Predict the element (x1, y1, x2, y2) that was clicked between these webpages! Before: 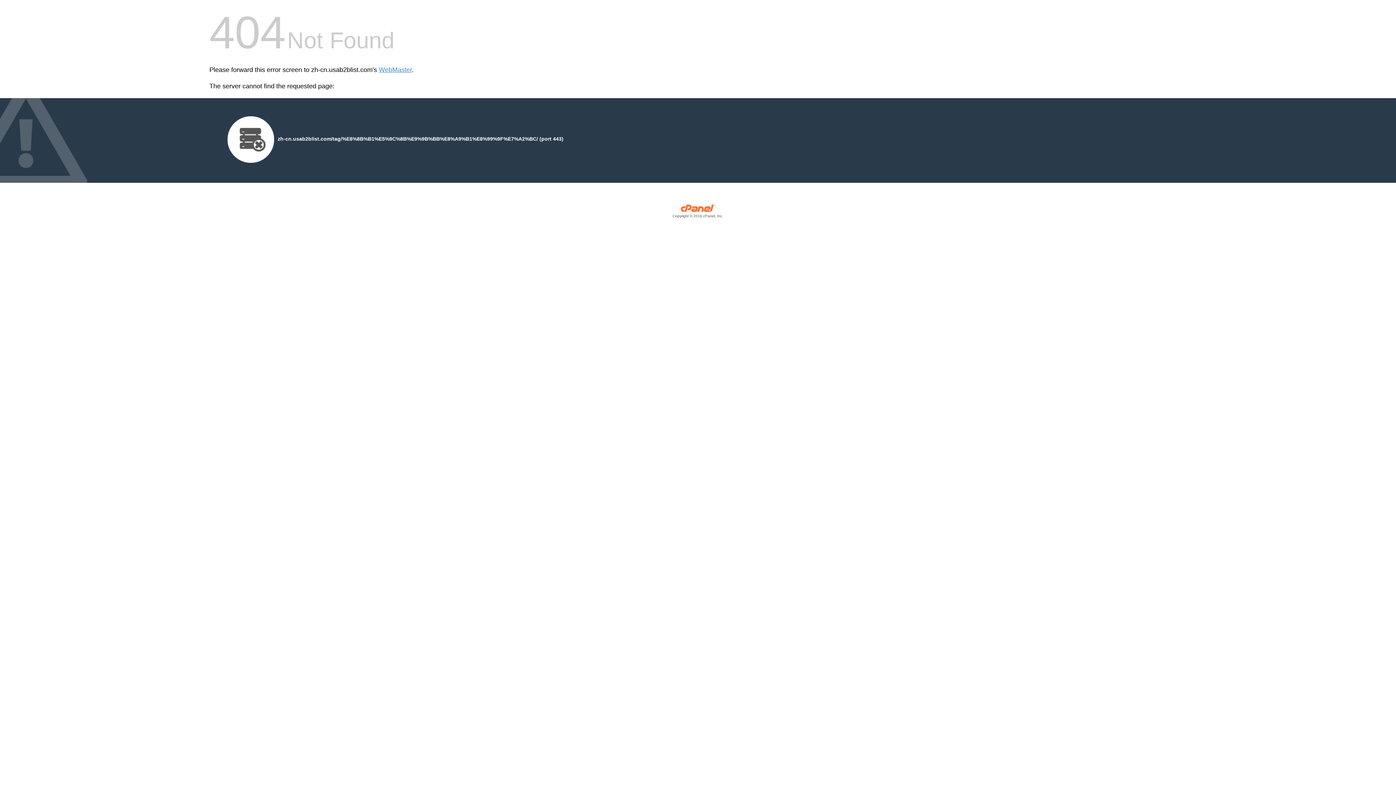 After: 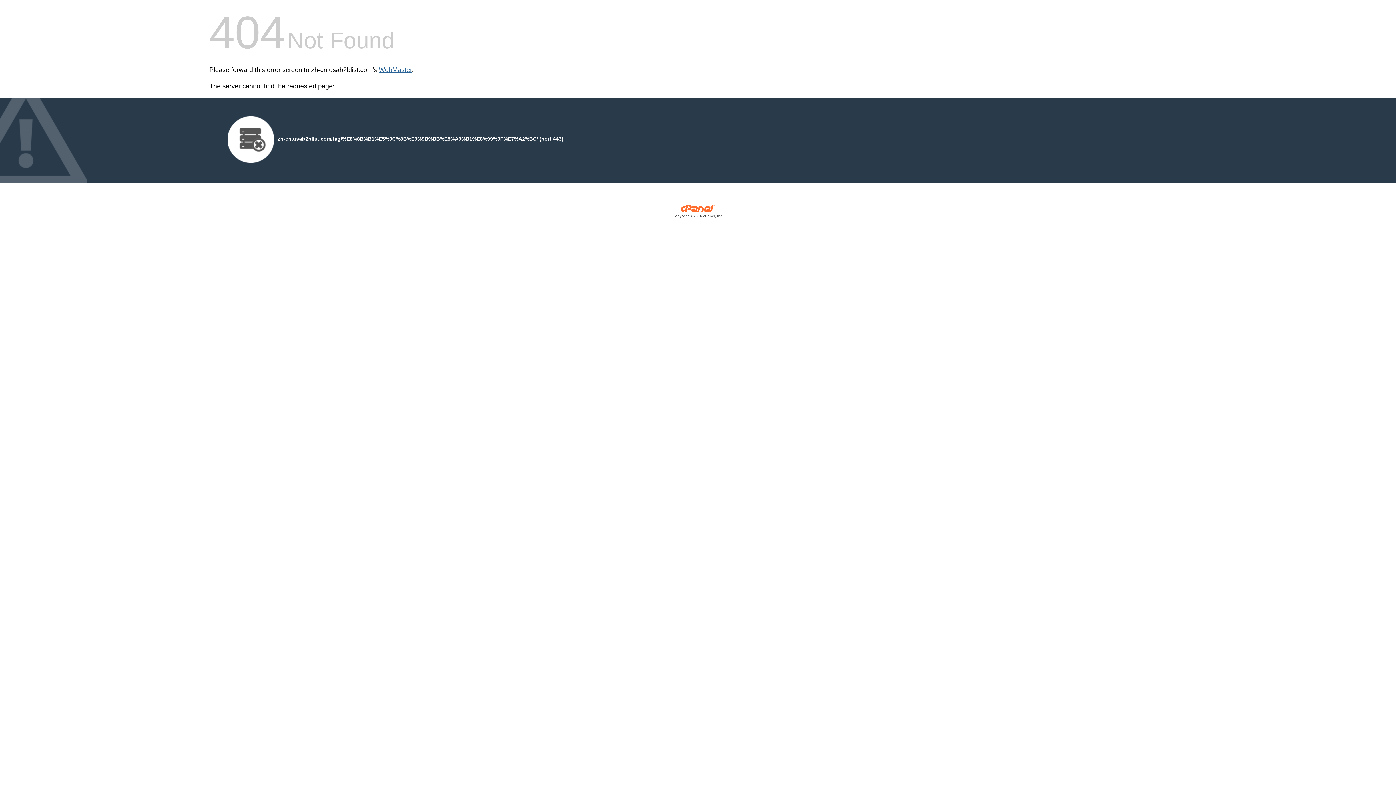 Action: bbox: (378, 66, 412, 73) label: WebMaster